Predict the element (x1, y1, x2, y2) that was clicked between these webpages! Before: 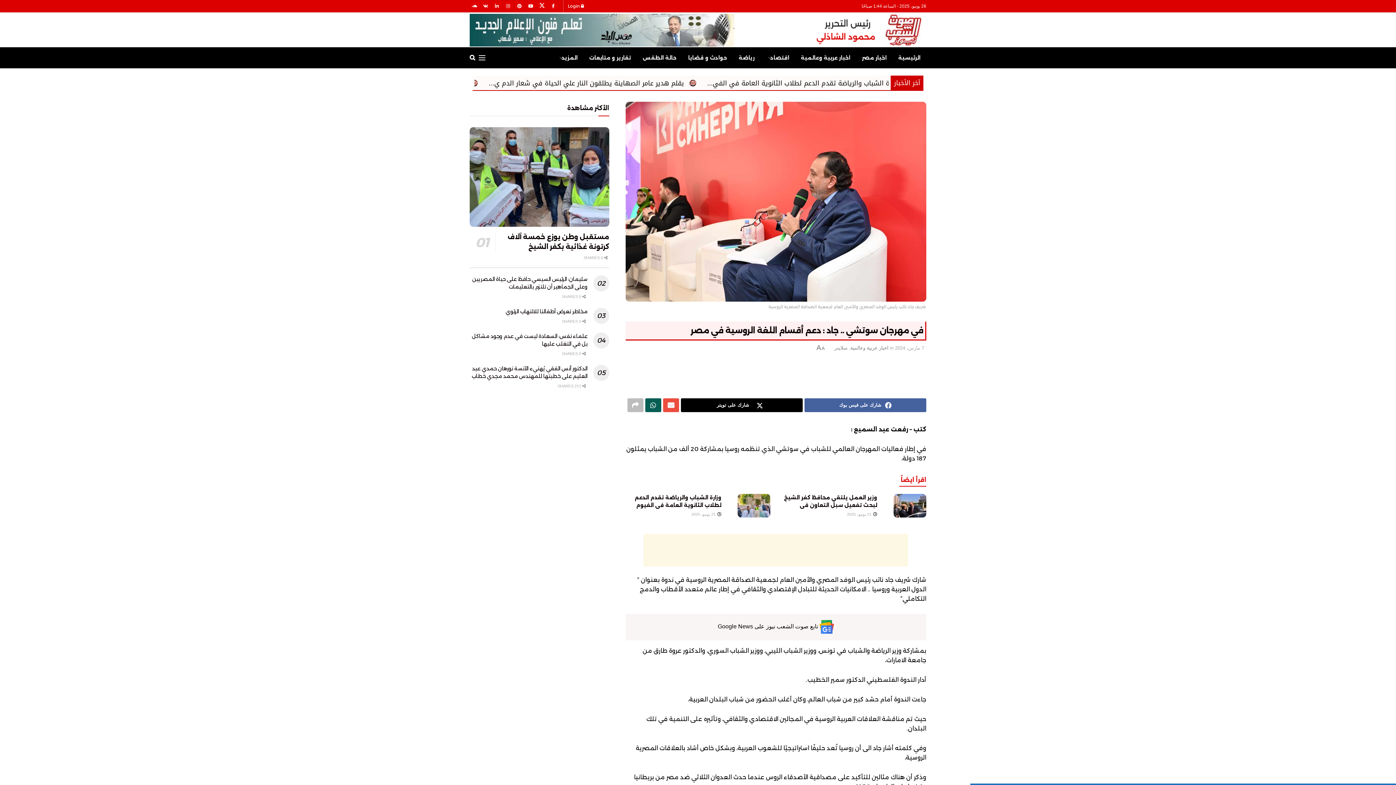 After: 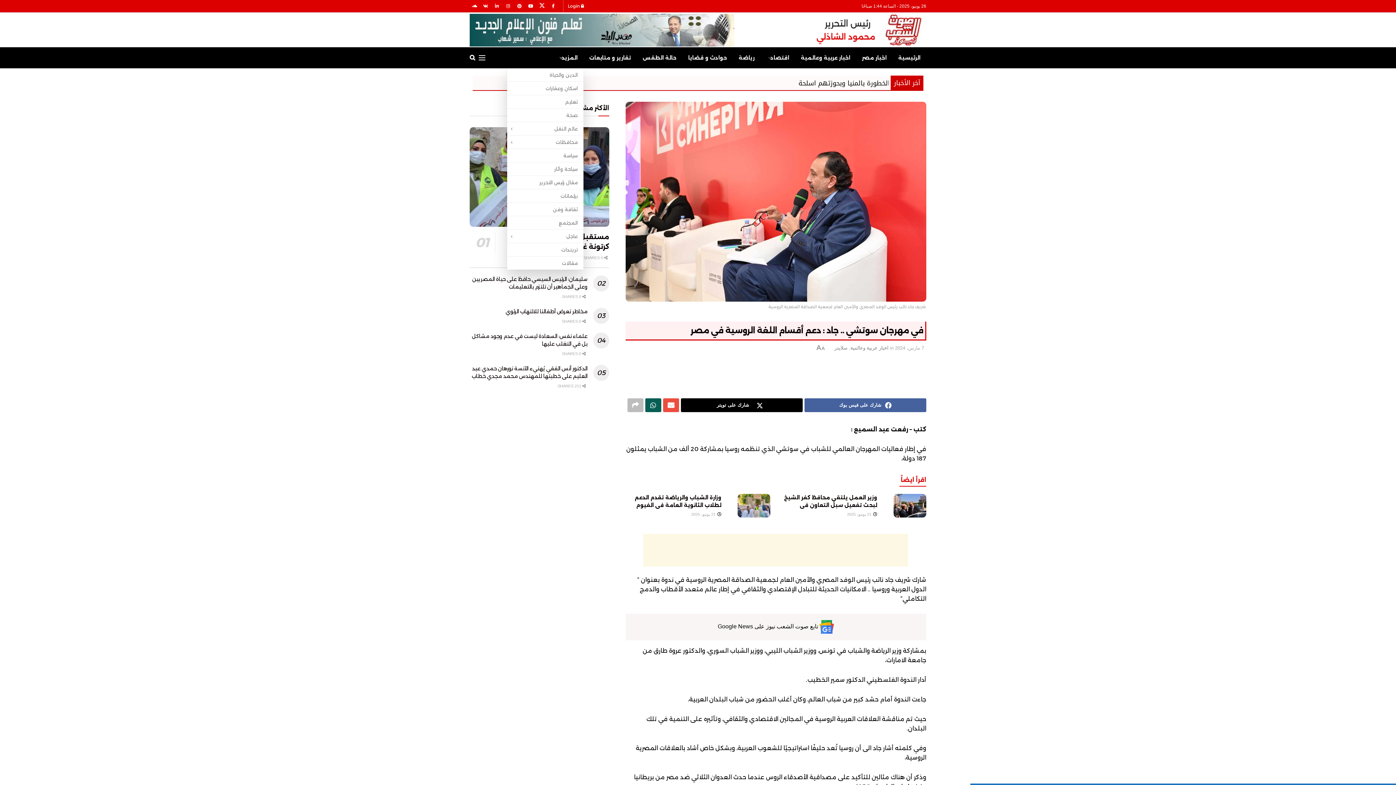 Action: label: المزيد bbox: (552, 47, 583, 68)